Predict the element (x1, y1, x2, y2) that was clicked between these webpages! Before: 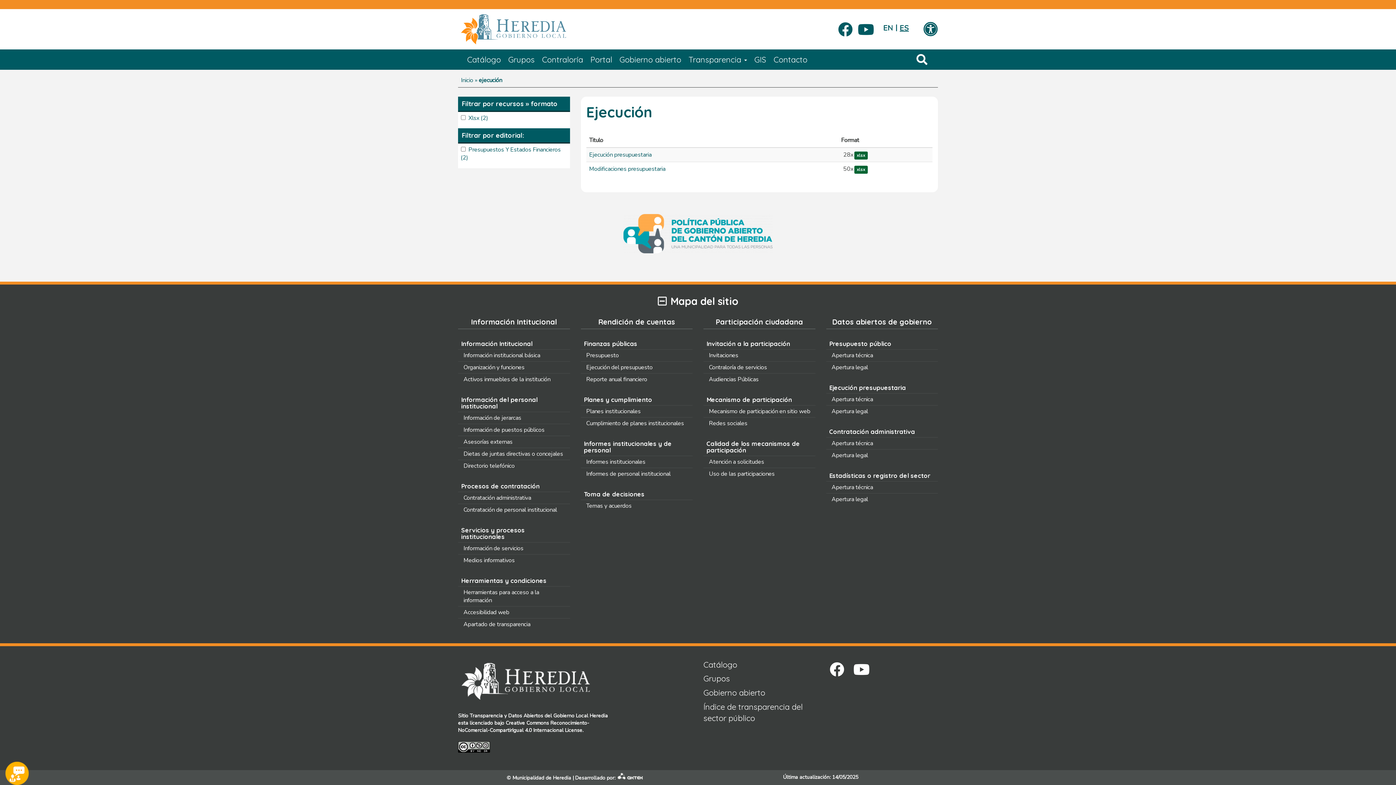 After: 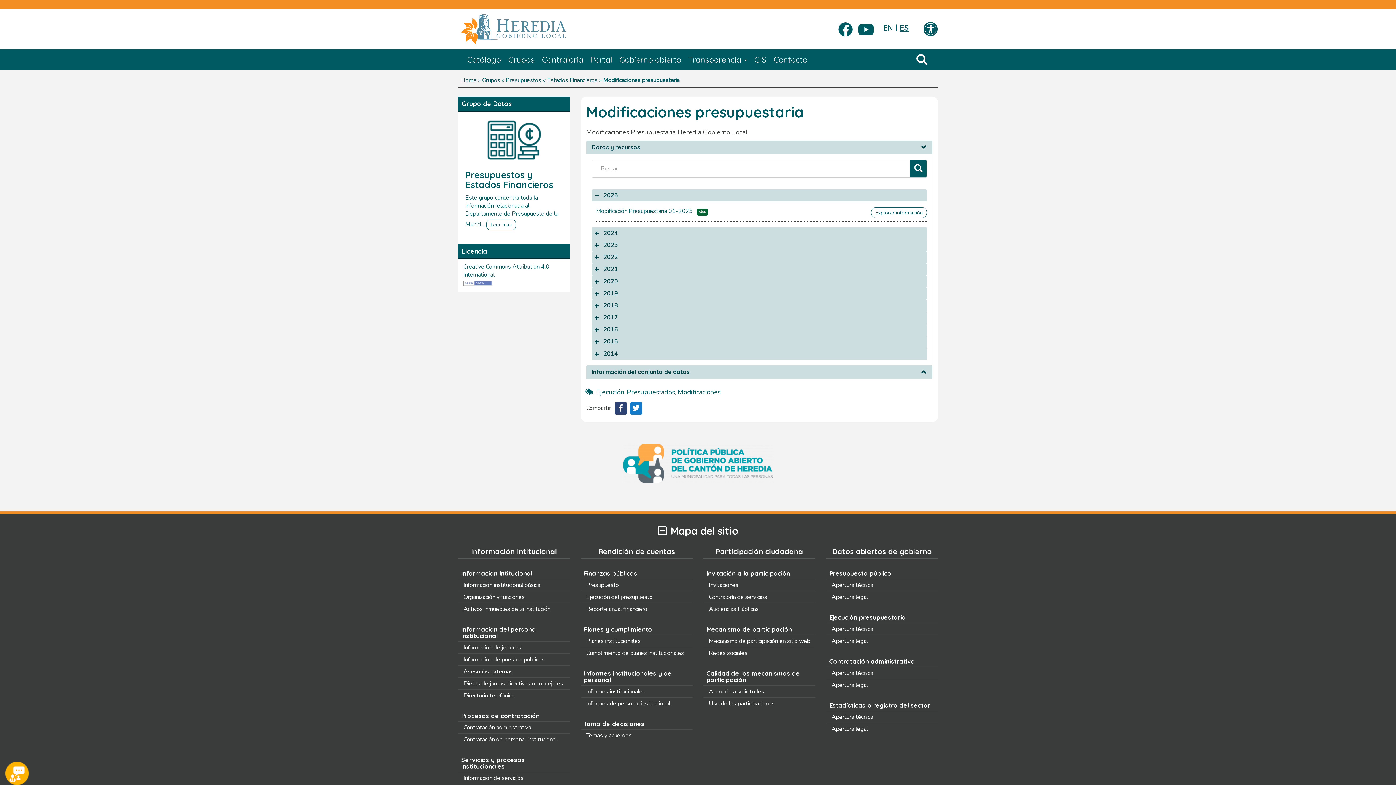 Action: bbox: (854, 165, 867, 173) label: xlsx